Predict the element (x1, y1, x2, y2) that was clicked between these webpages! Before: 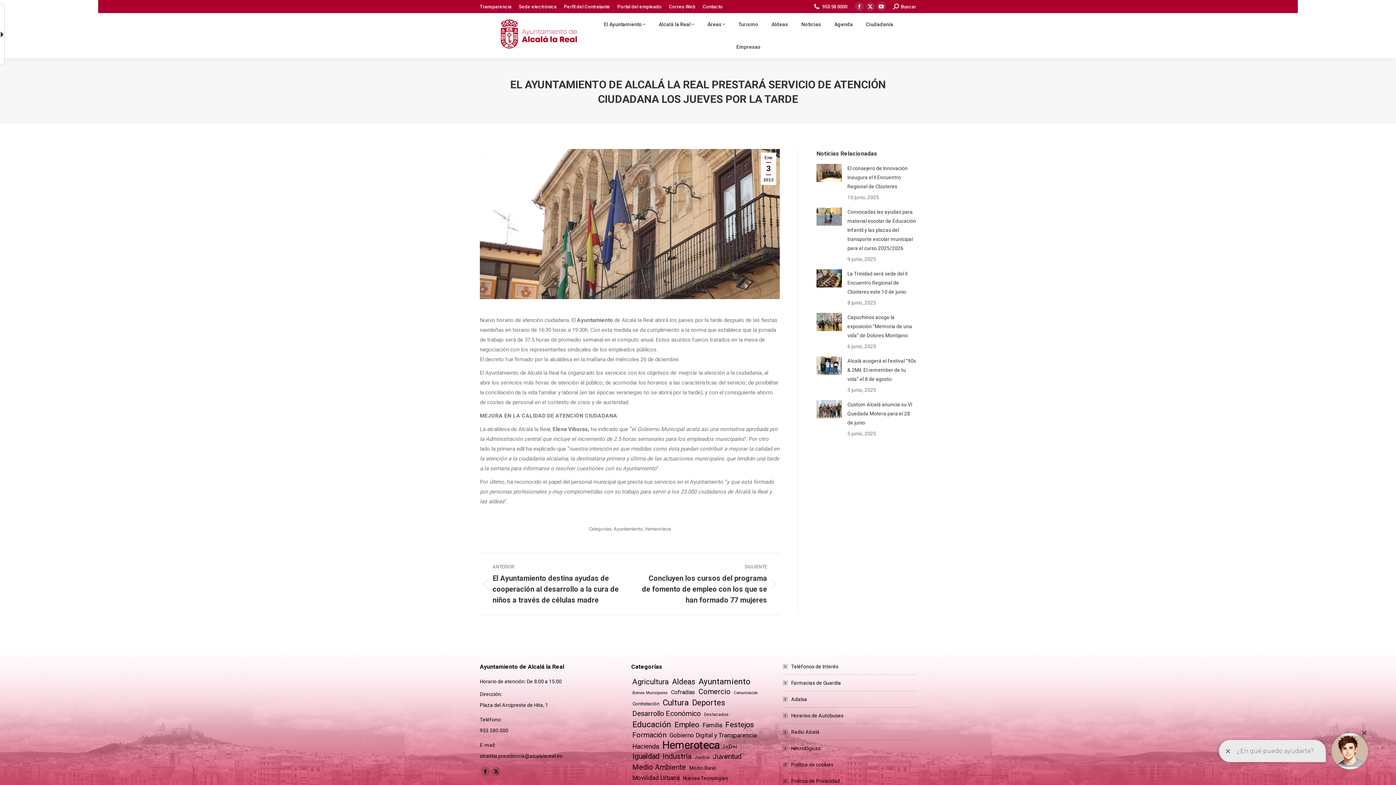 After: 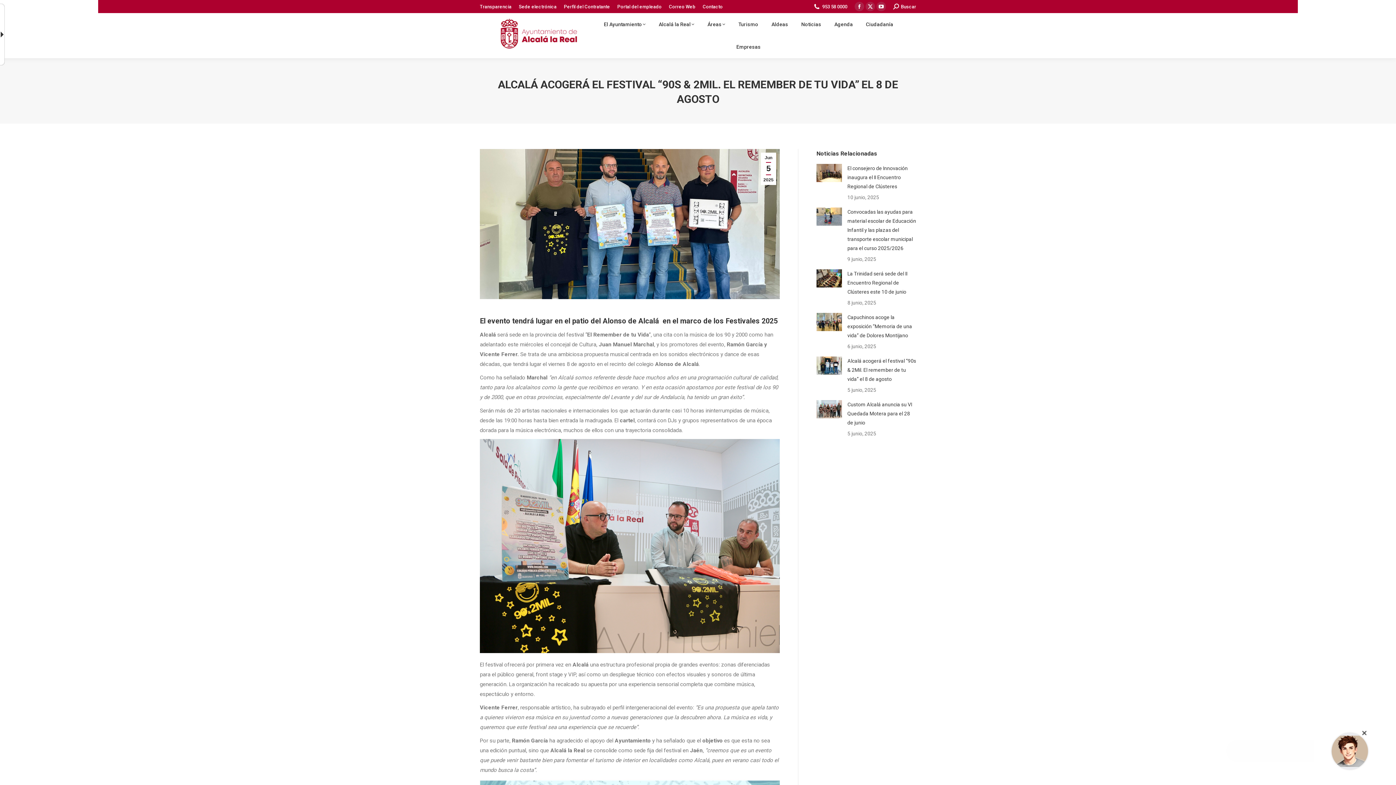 Action: bbox: (816, 356, 842, 374) label: Post image